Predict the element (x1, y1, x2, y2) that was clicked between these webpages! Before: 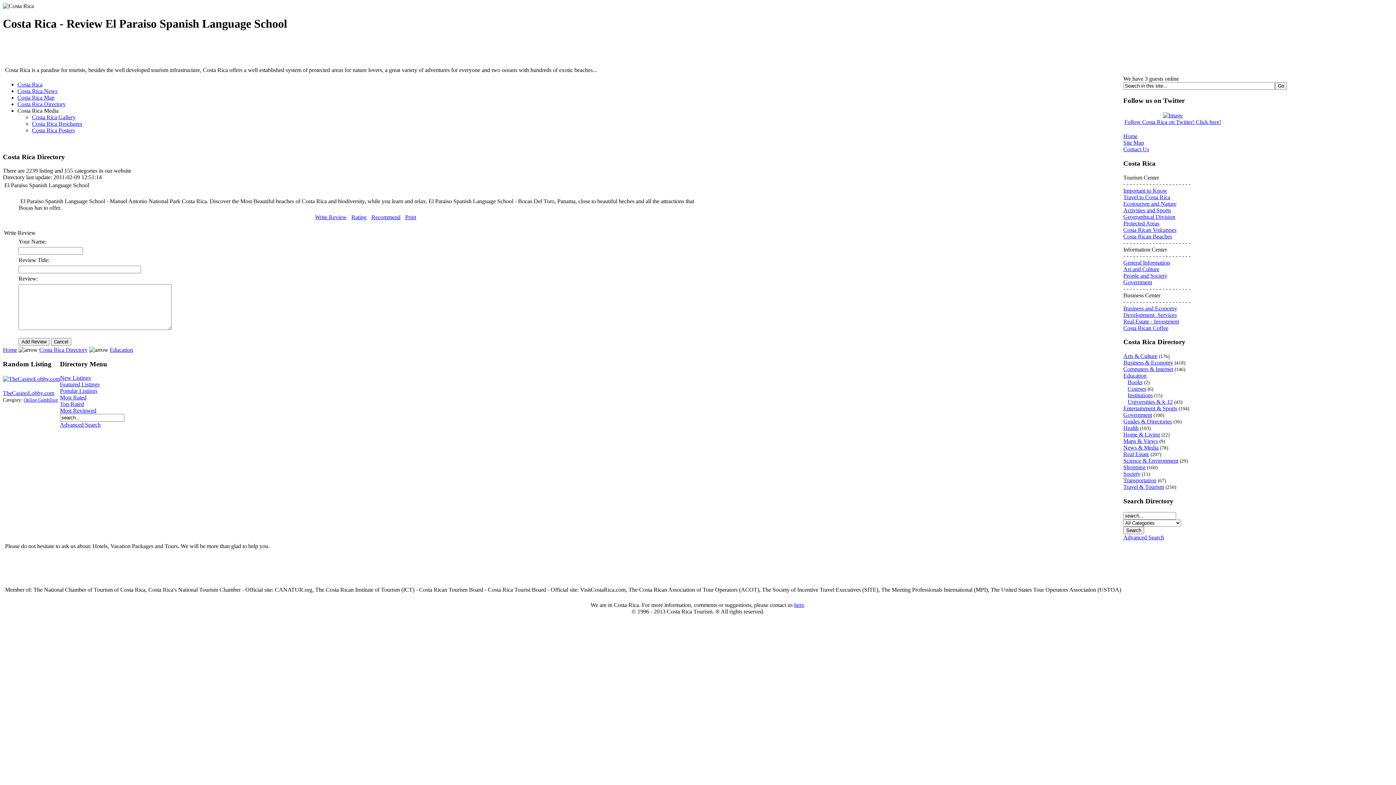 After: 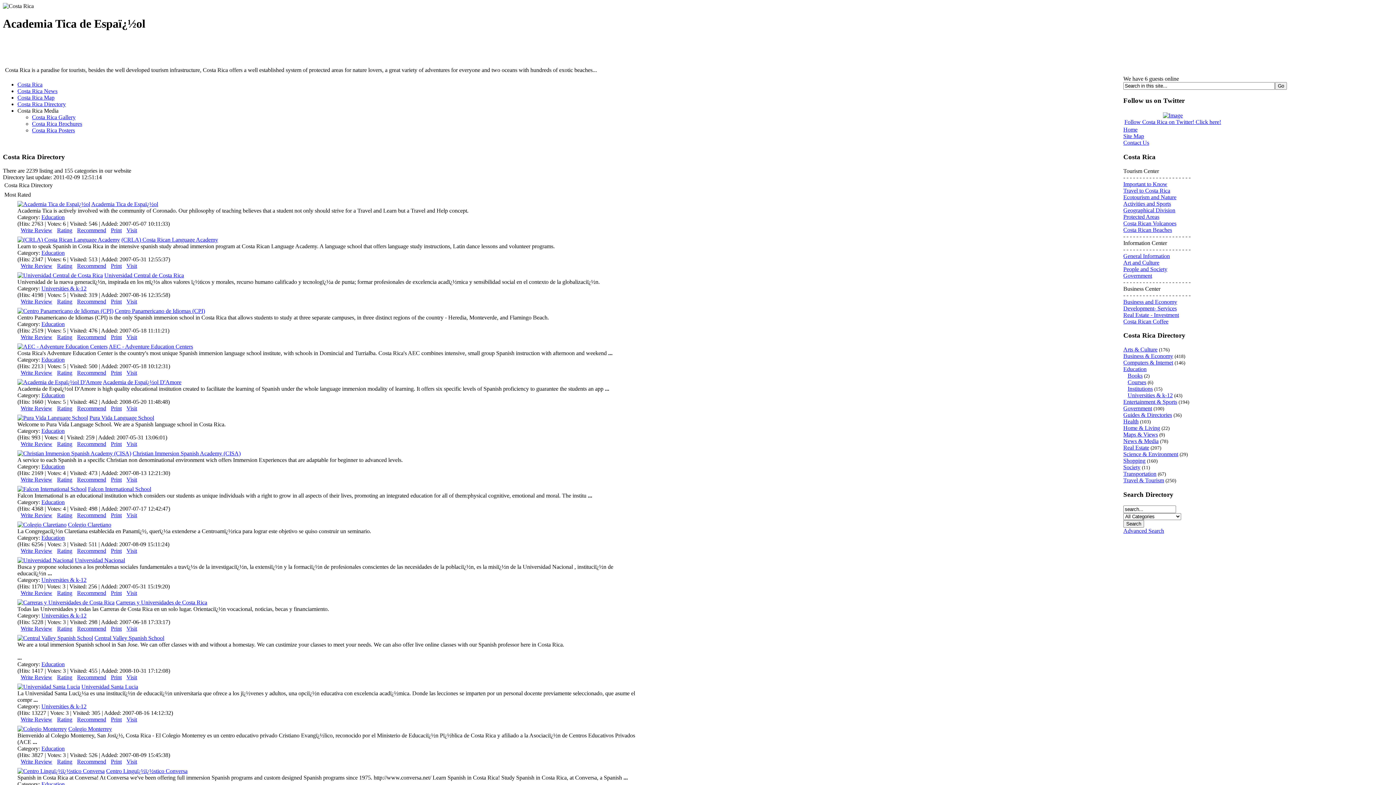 Action: bbox: (60, 394, 86, 400) label: Most Rated